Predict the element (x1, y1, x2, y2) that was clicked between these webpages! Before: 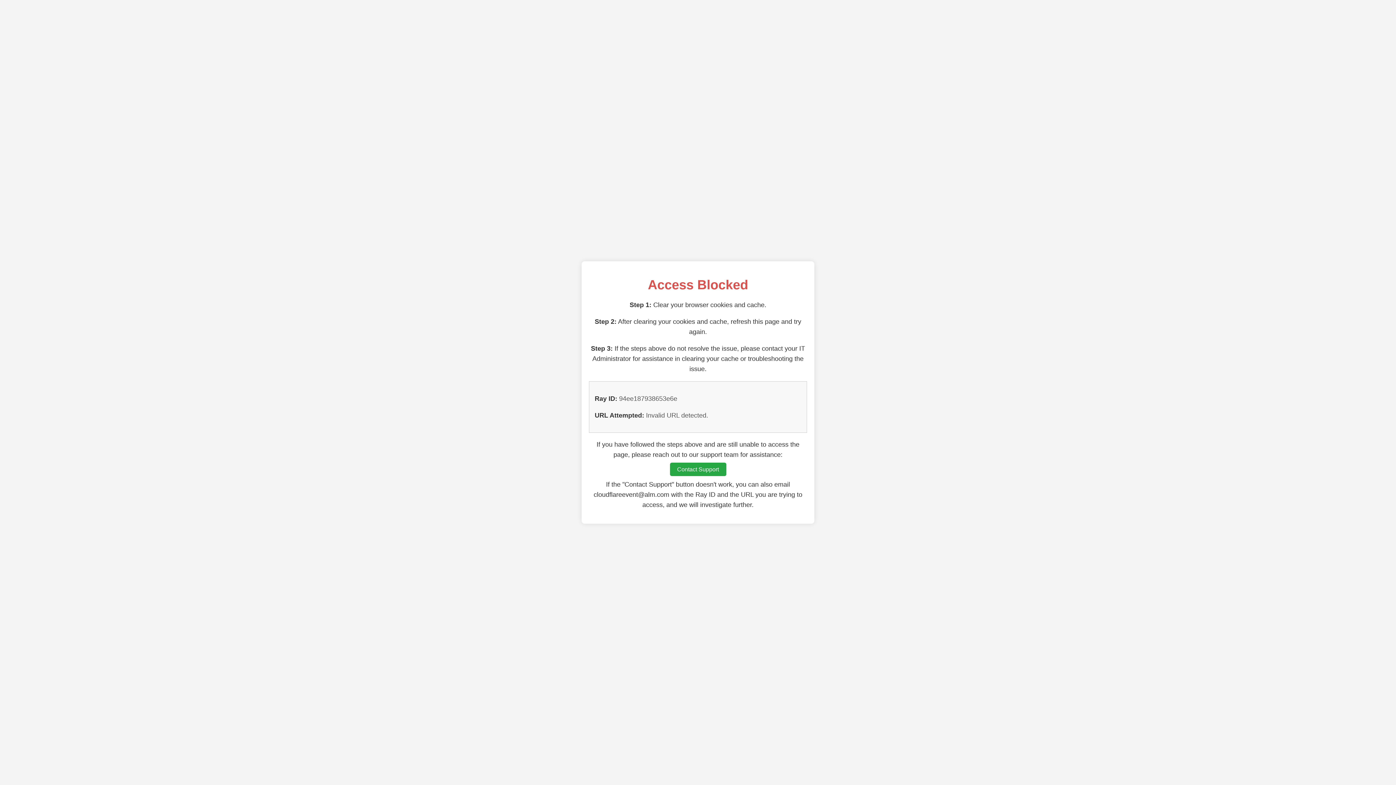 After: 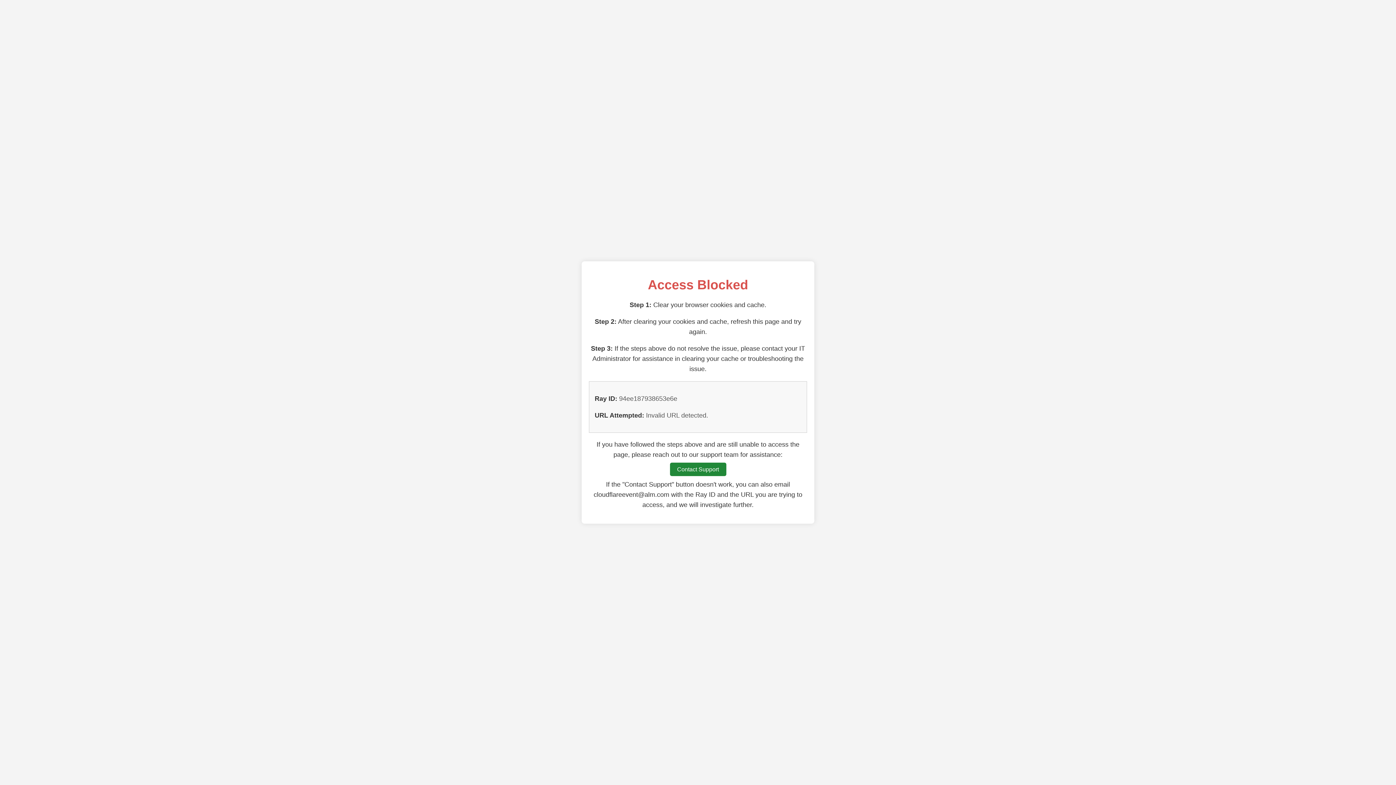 Action: label: Contact Support bbox: (670, 462, 726, 476)